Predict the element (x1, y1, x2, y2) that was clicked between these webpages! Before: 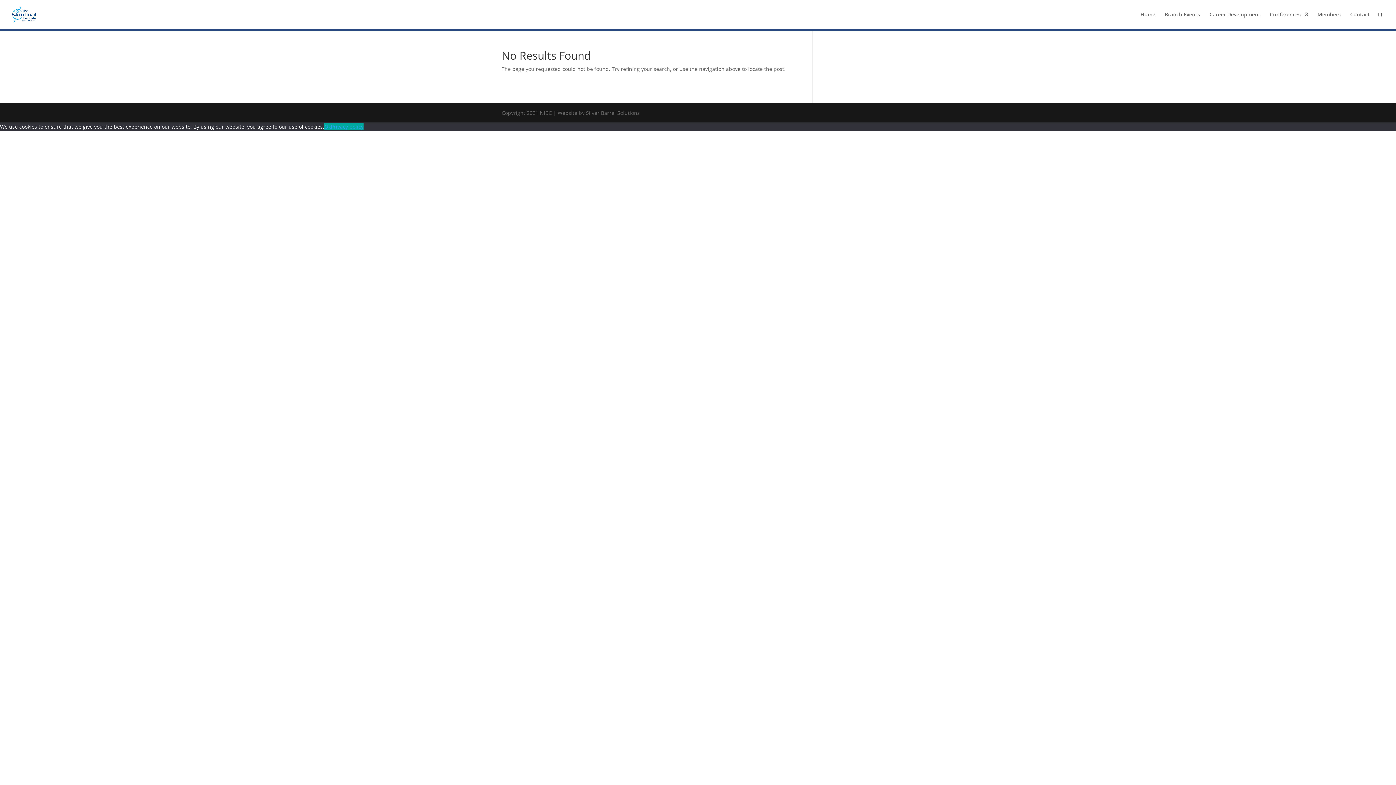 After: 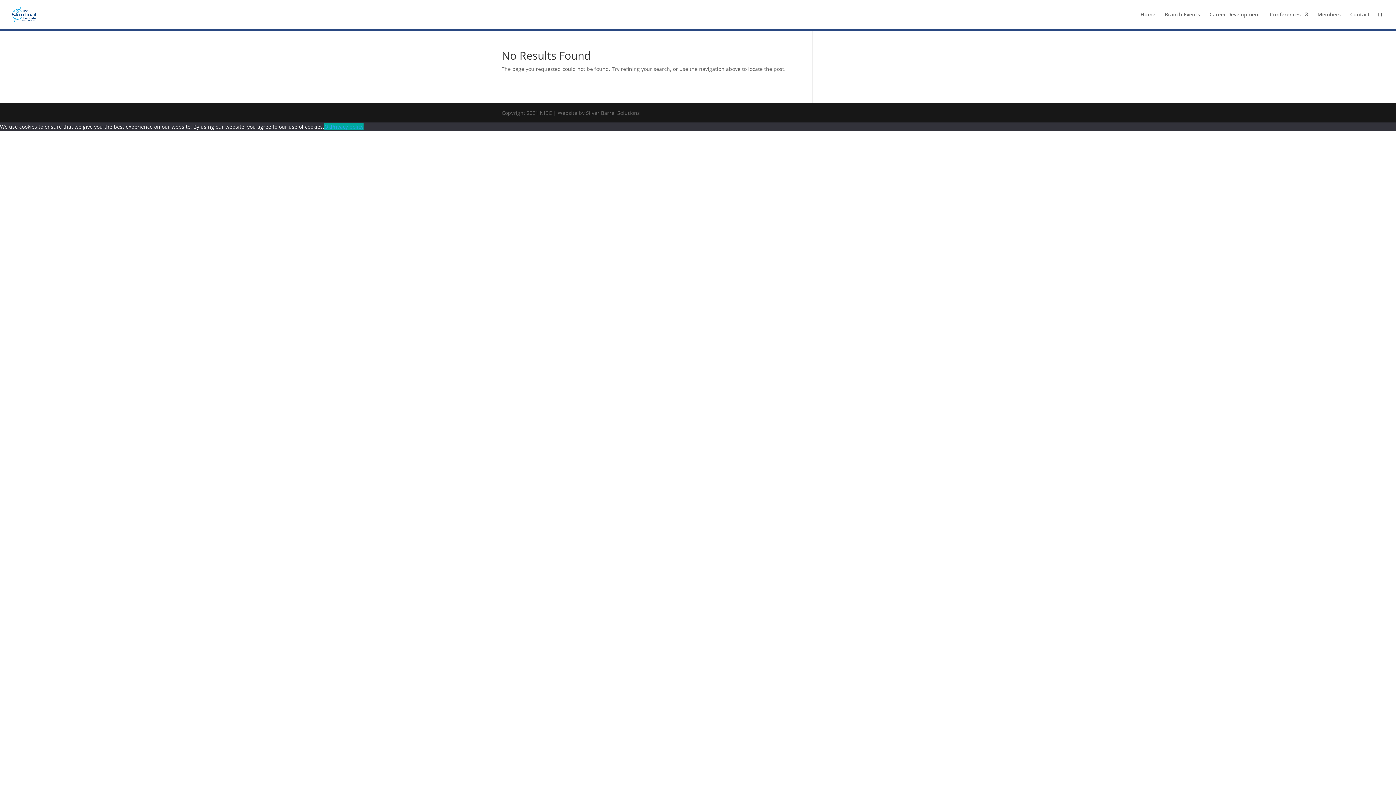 Action: label: Ok bbox: (324, 123, 330, 130)